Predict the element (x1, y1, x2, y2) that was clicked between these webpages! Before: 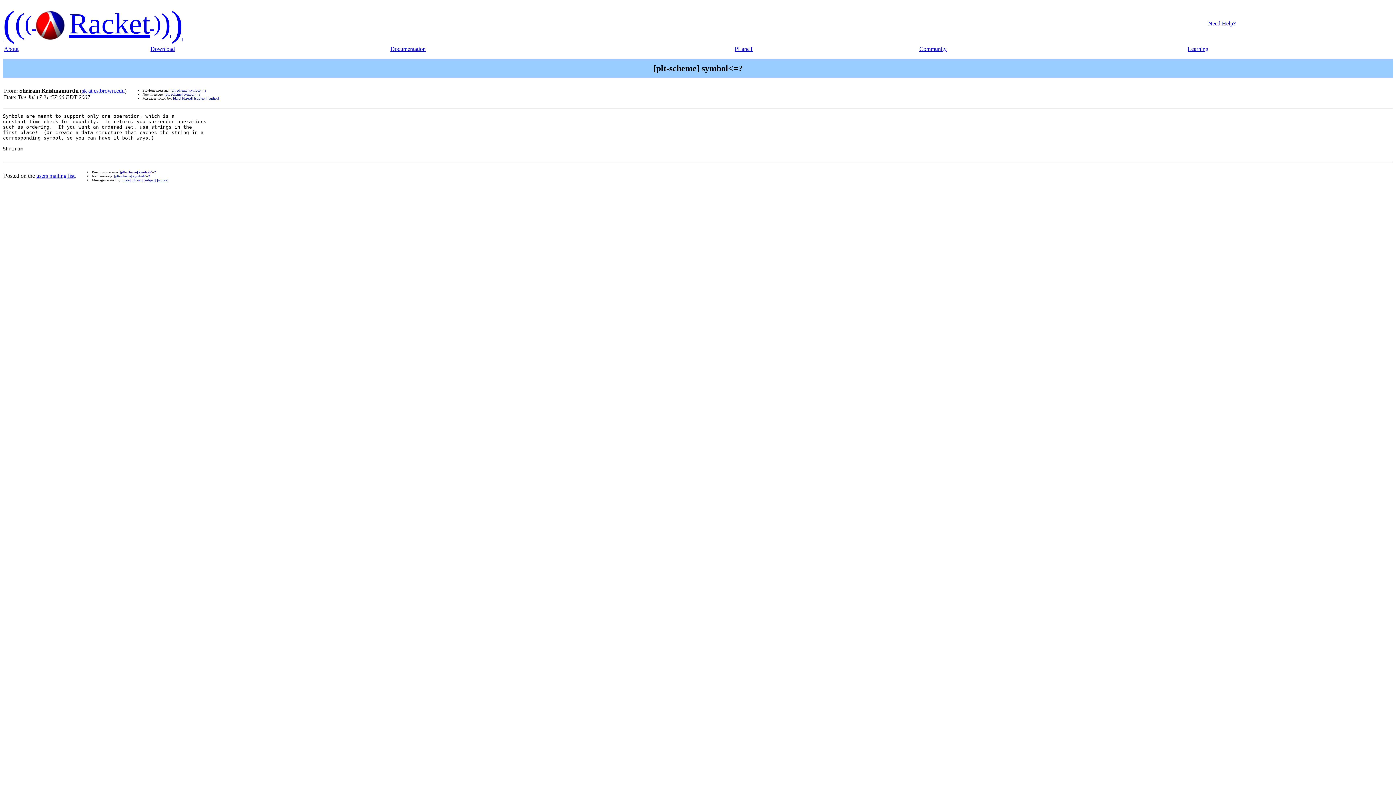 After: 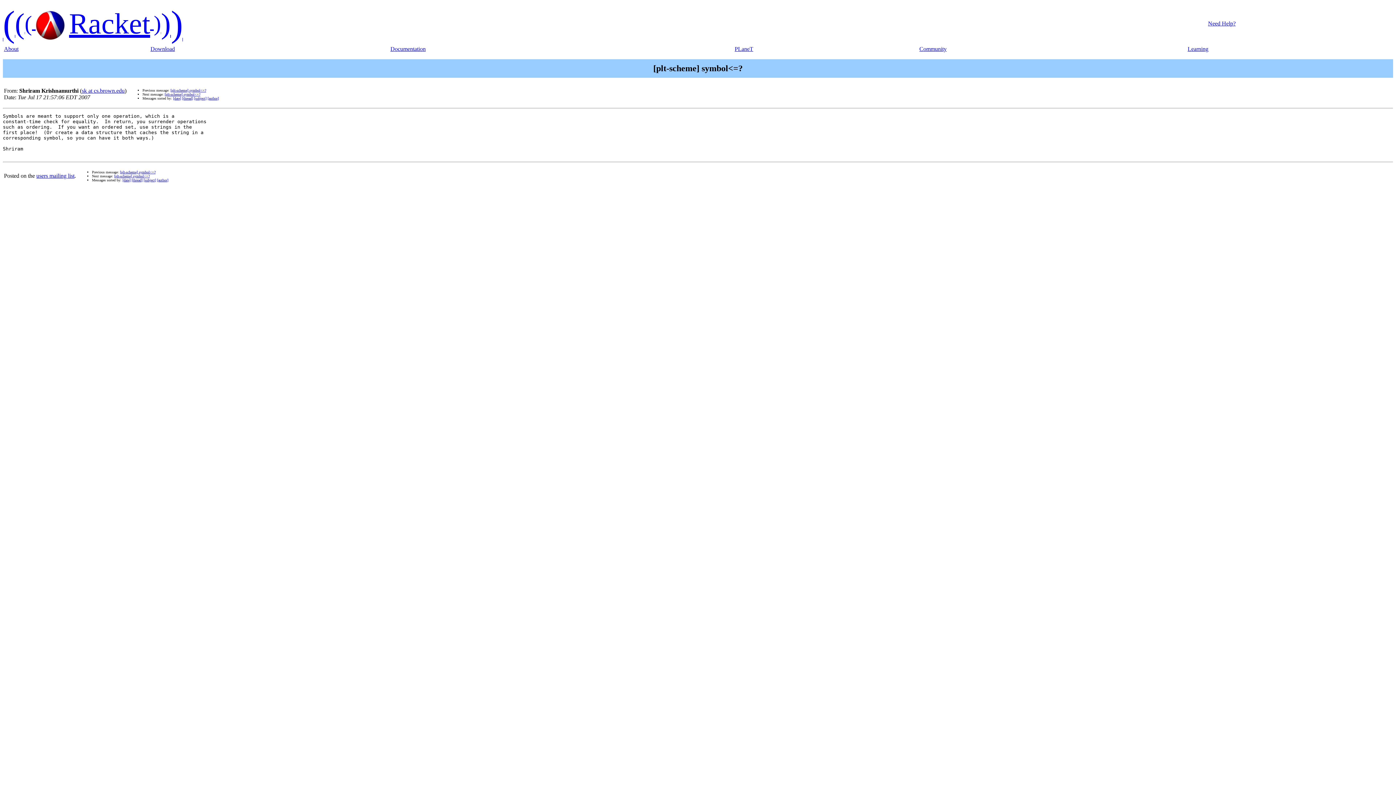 Action: label: sk at cs.brown.edu bbox: (81, 87, 124, 93)